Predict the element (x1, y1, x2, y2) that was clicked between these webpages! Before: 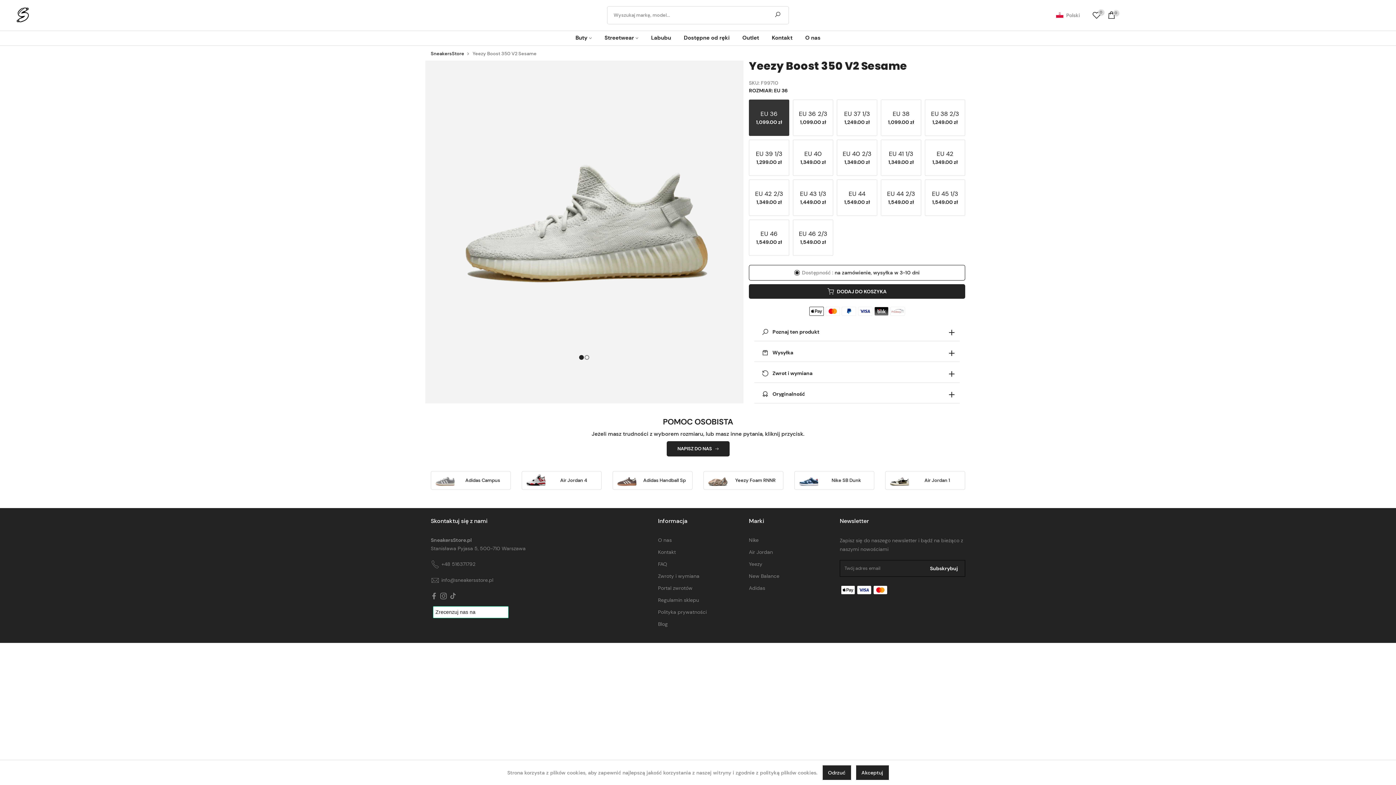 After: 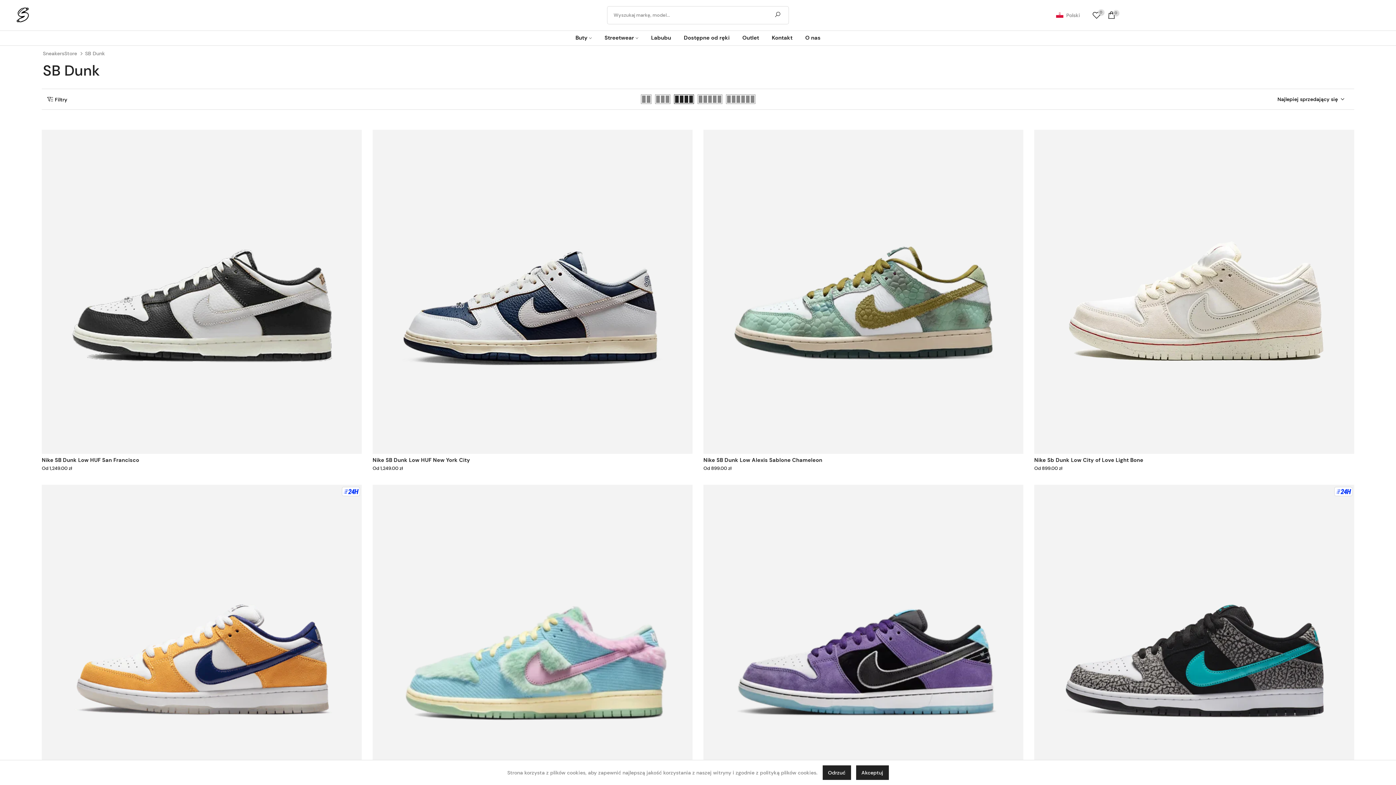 Action: label: Nike SB Dunk bbox: (831, 477, 861, 483)